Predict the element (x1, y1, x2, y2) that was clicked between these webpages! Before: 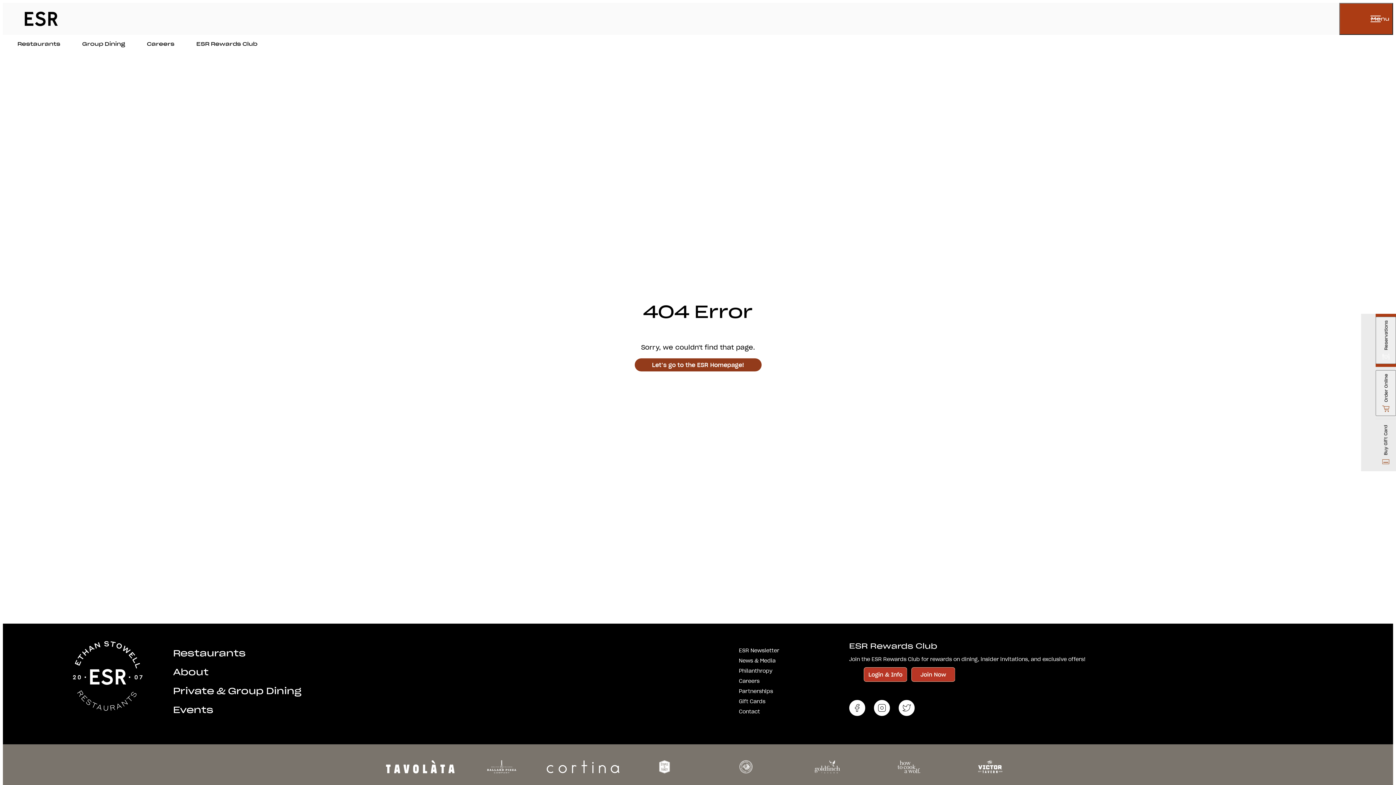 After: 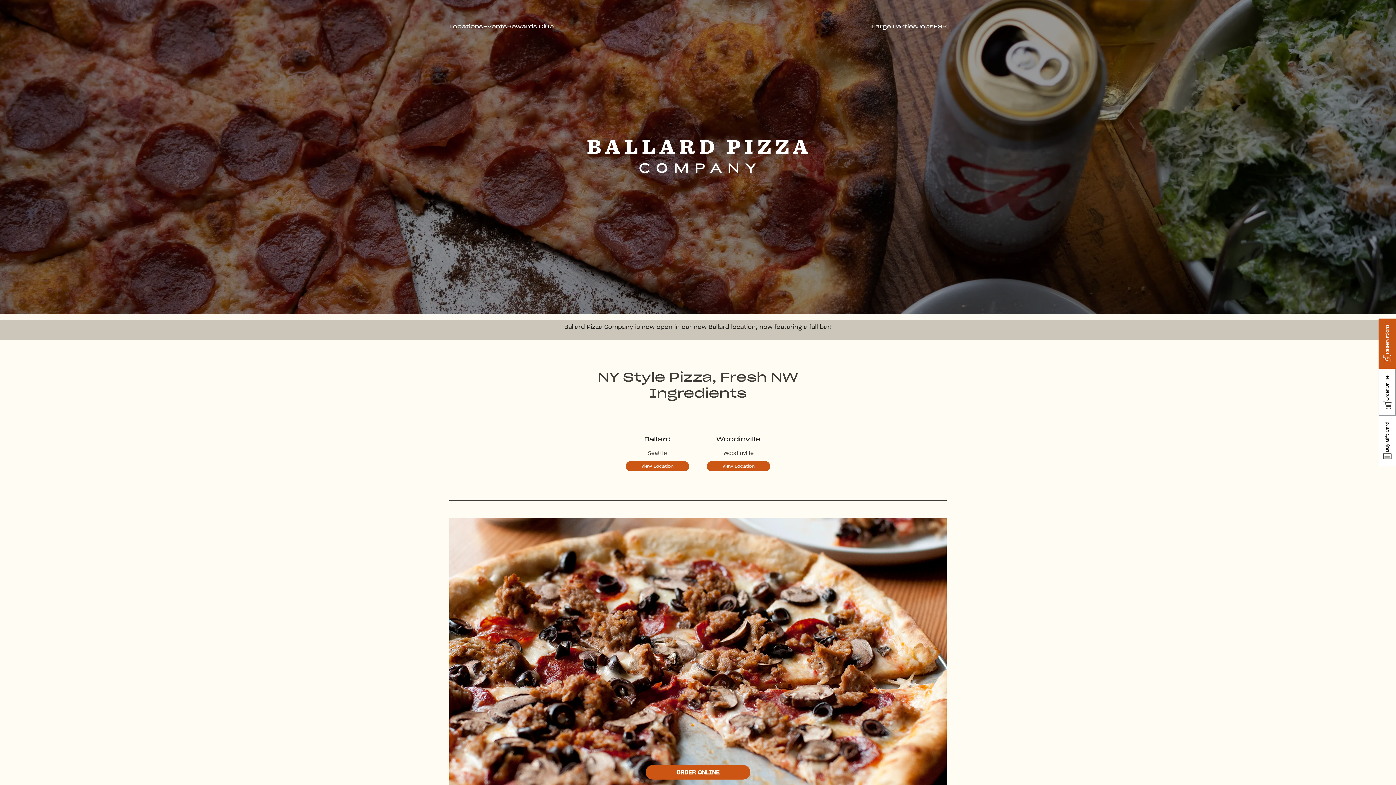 Action: bbox: (465, 760, 538, 773)